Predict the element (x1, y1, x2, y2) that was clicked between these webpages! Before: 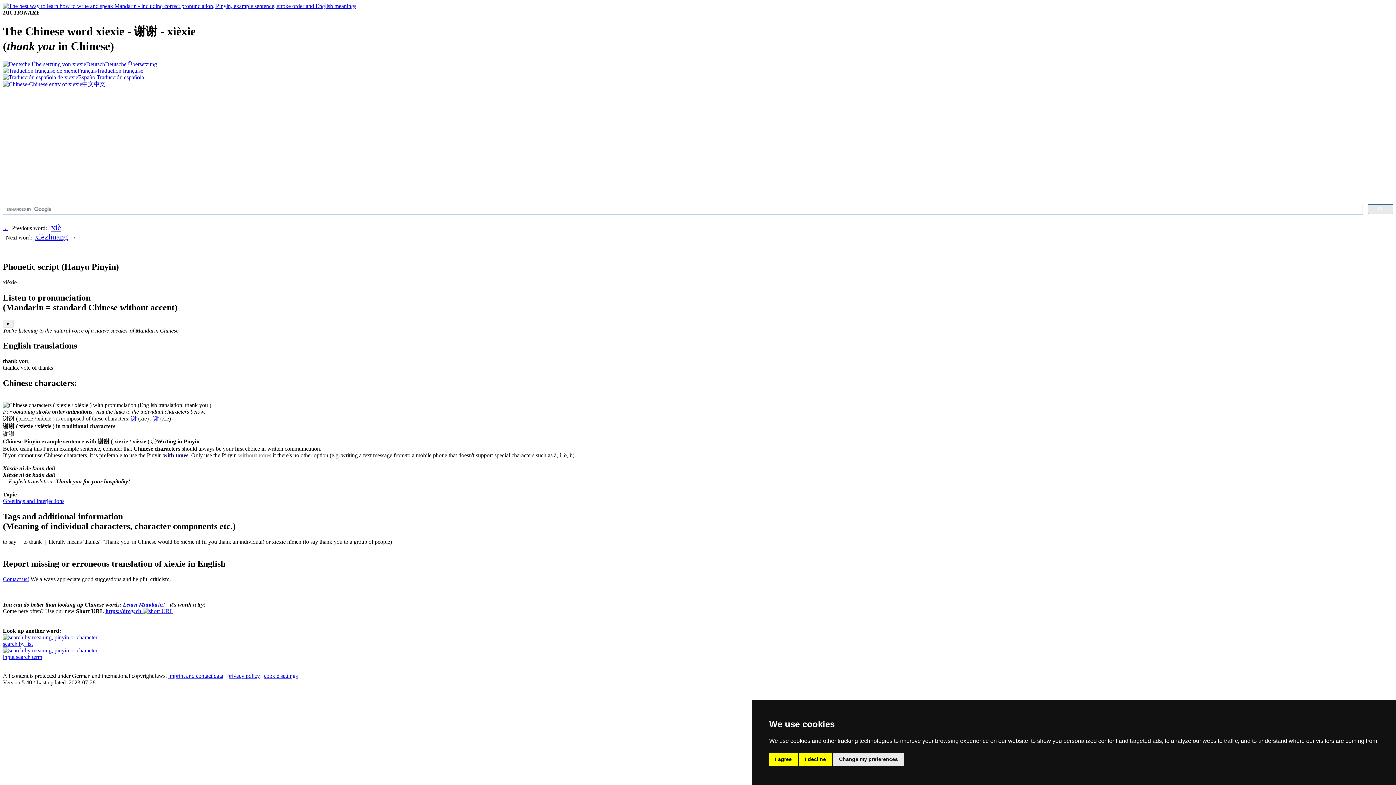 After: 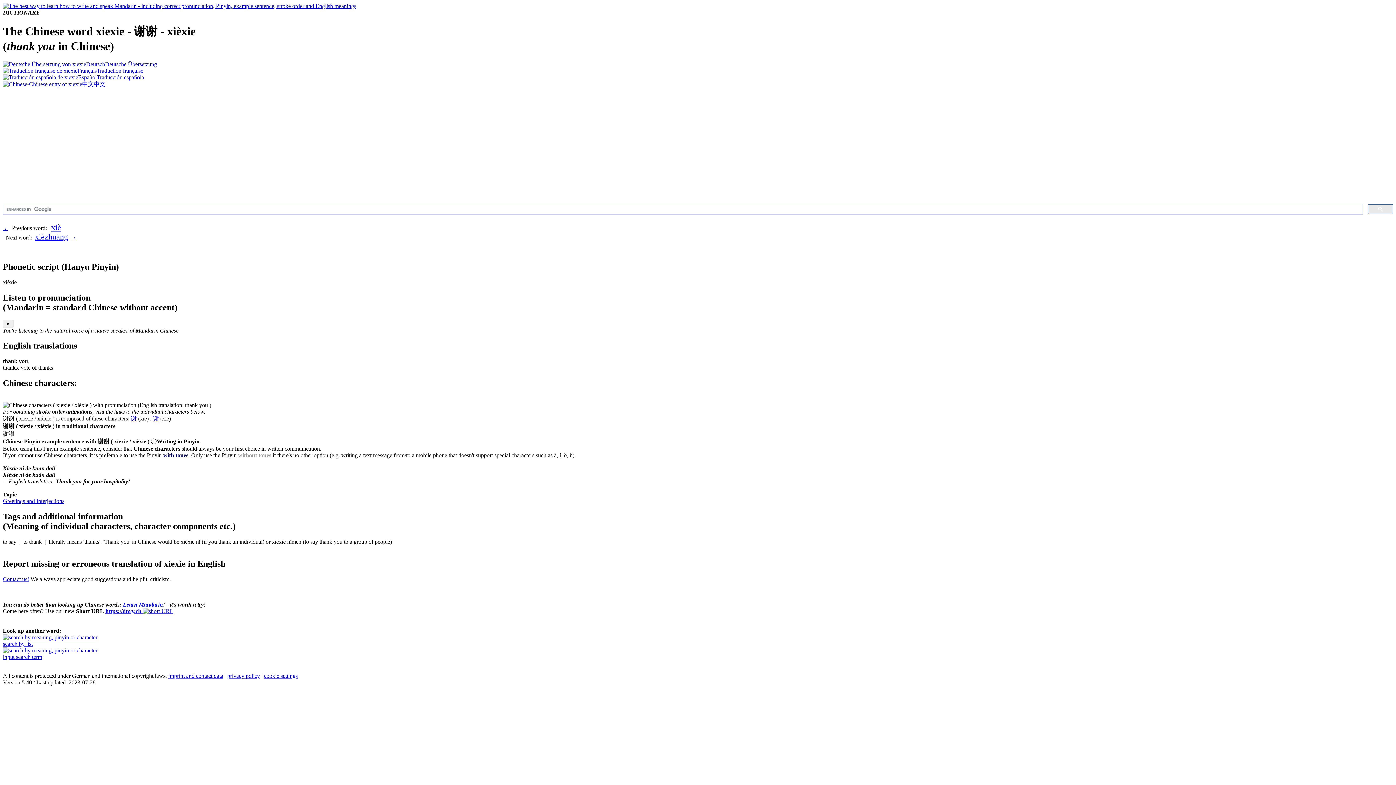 Action: bbox: (799, 753, 832, 766) label: I decline